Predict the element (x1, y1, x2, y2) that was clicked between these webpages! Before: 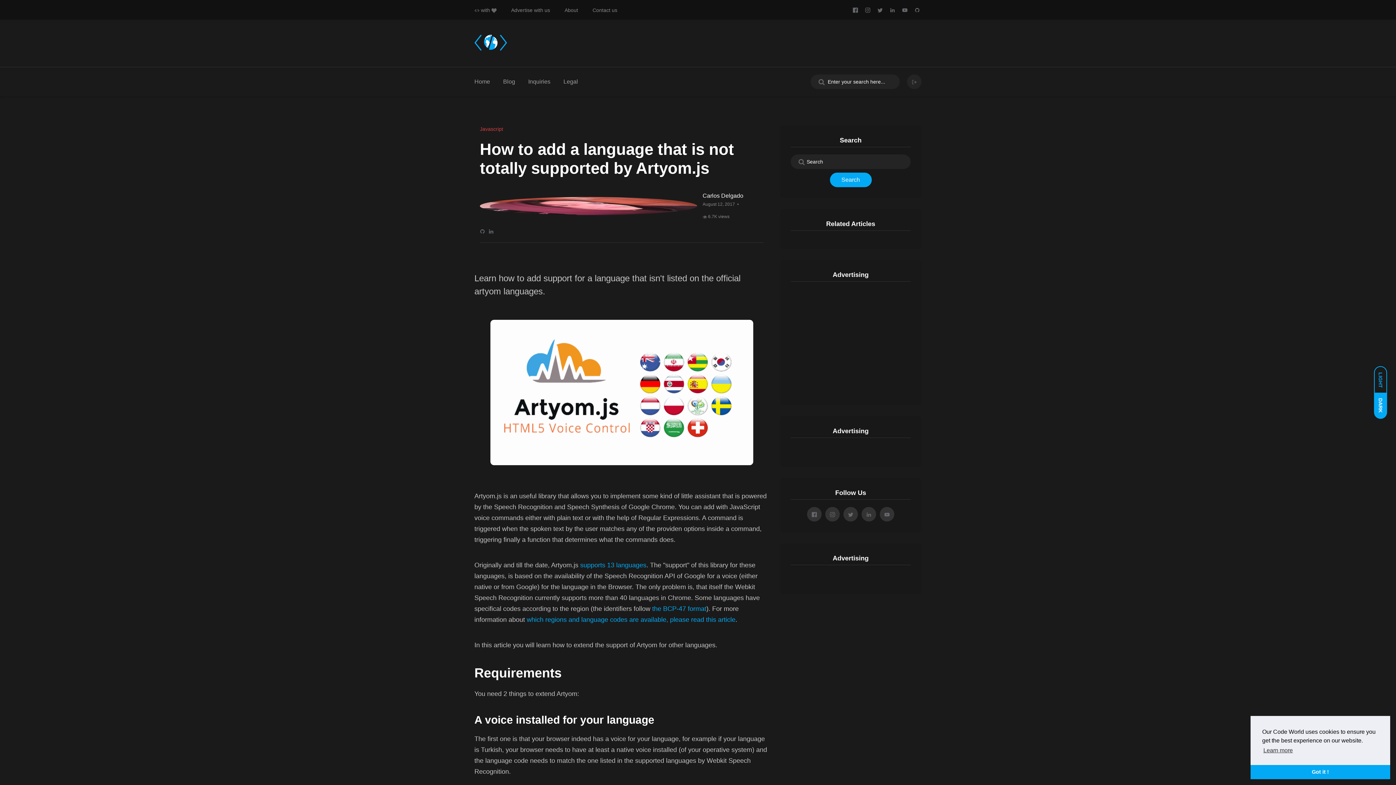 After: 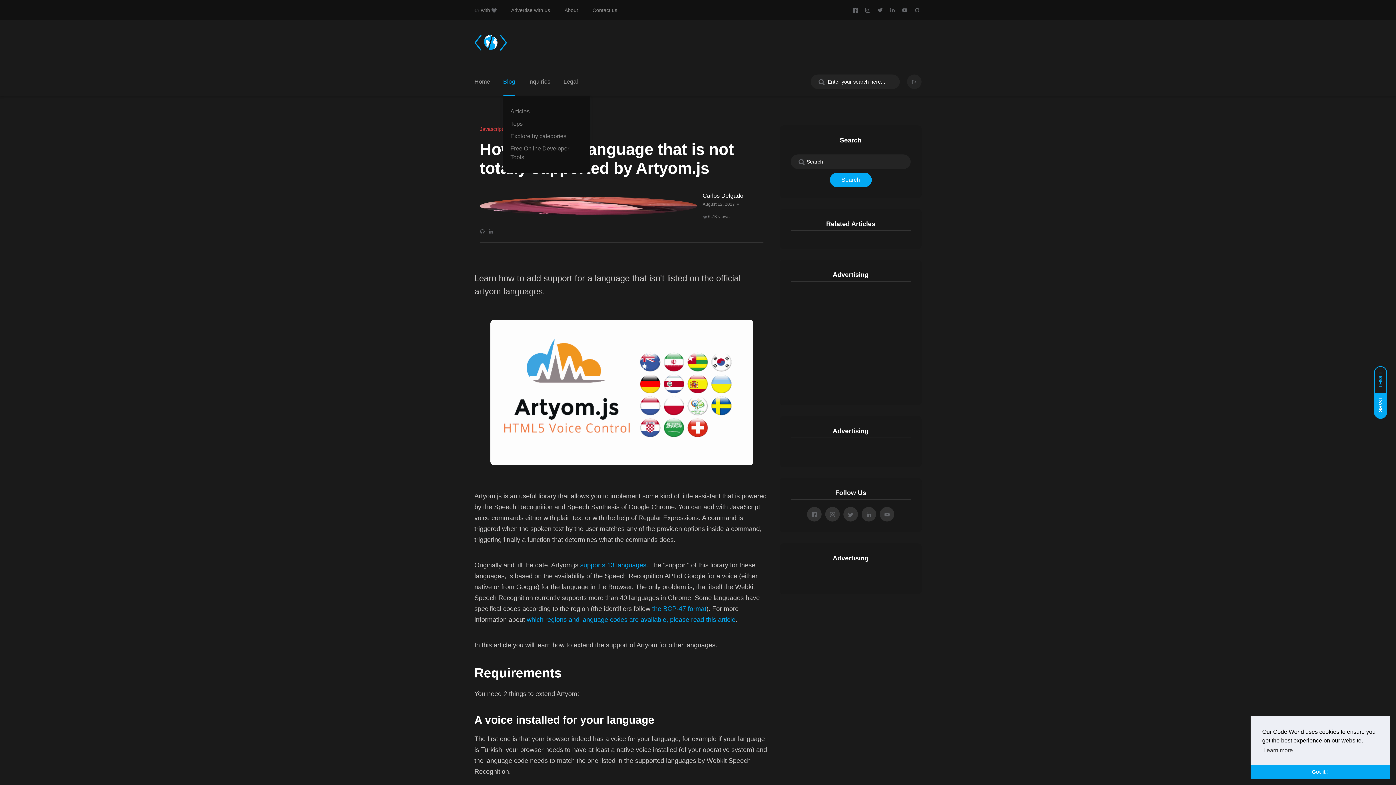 Action: label: Blog bbox: (503, 67, 515, 96)